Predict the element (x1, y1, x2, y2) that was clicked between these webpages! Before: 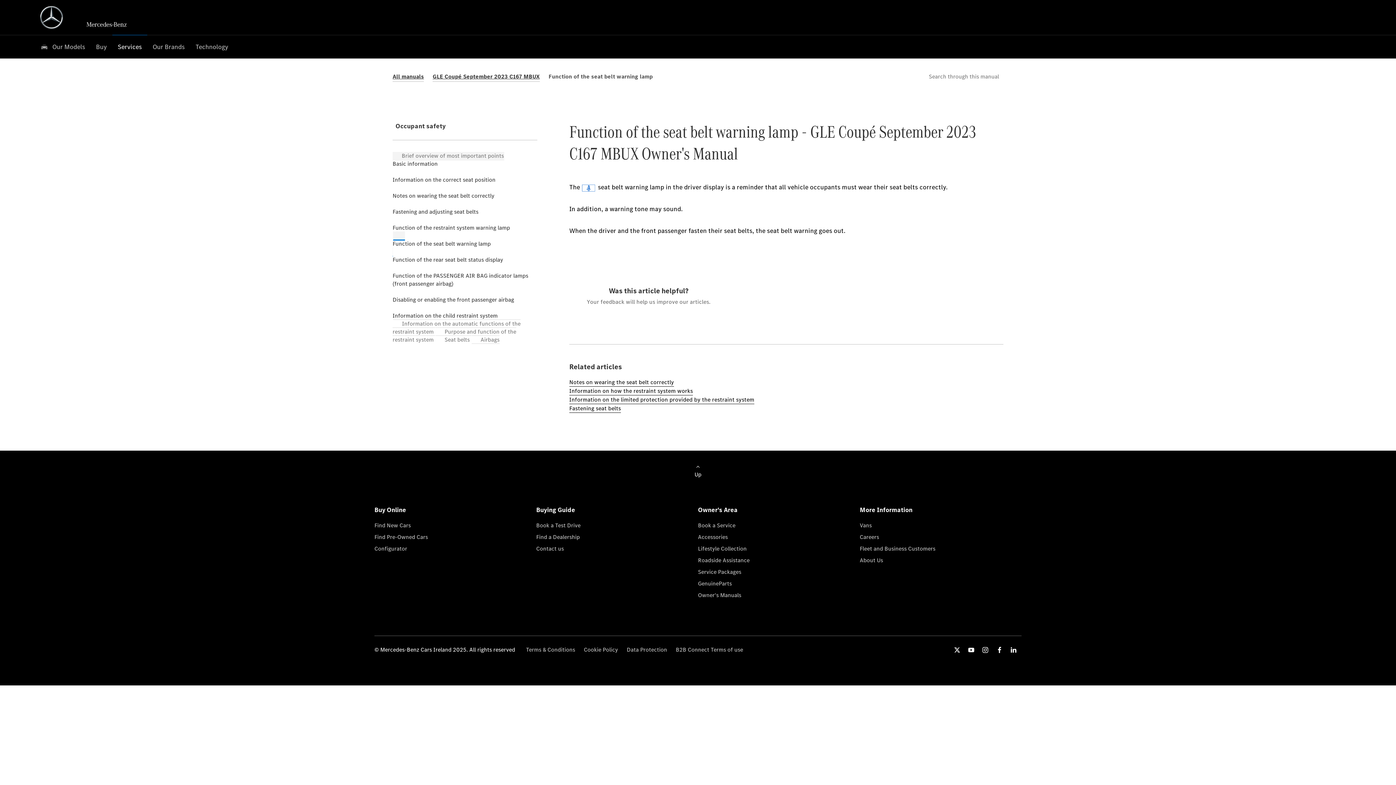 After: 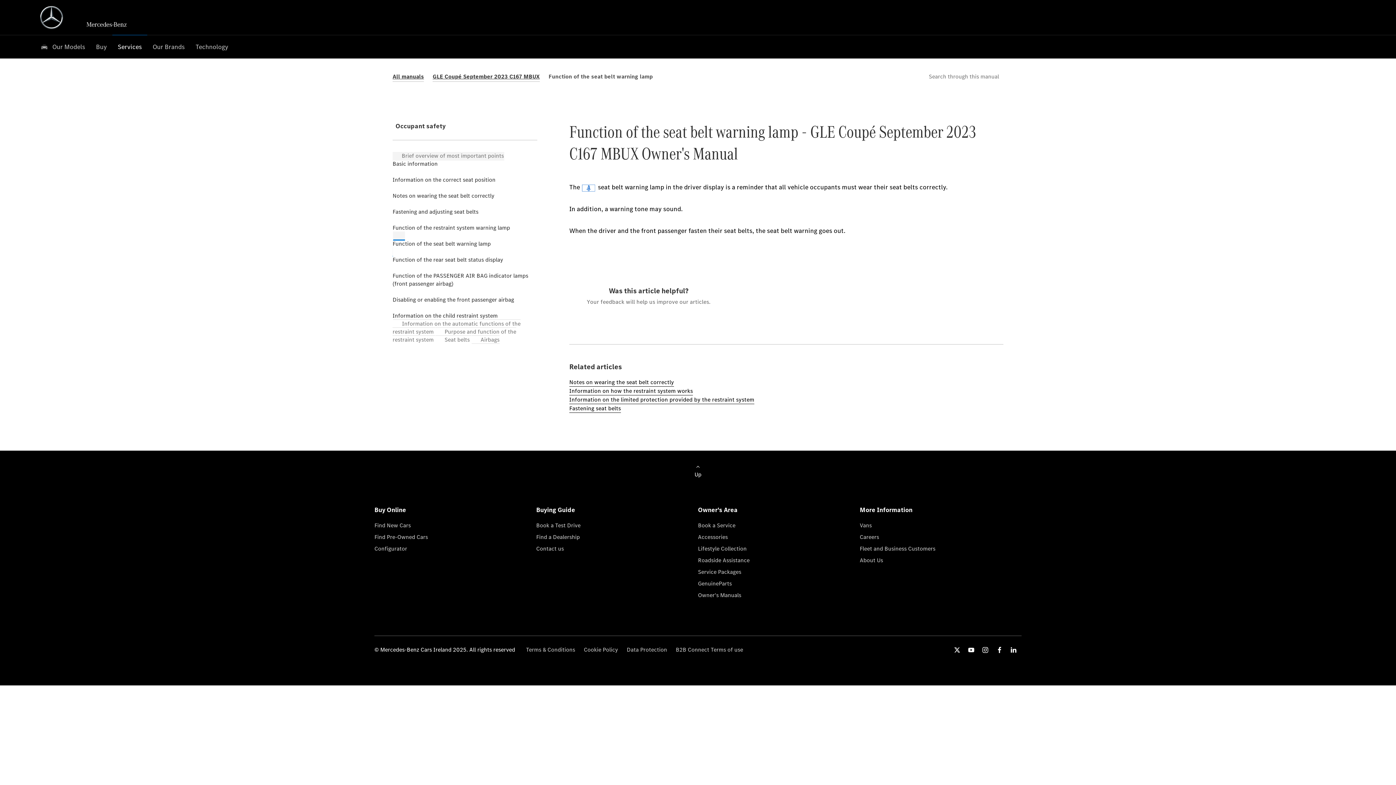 Action: bbox: (680, 461, 716, 480) label: Up